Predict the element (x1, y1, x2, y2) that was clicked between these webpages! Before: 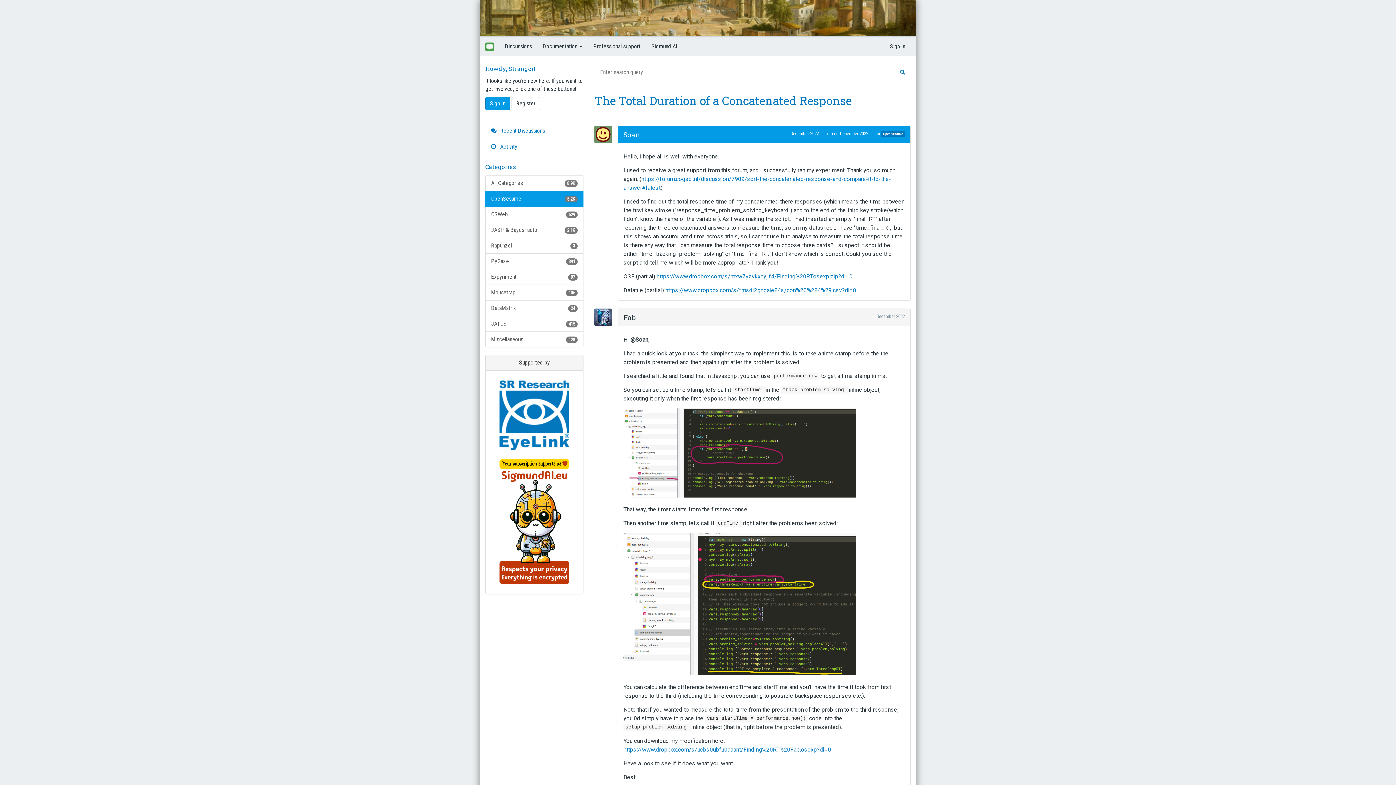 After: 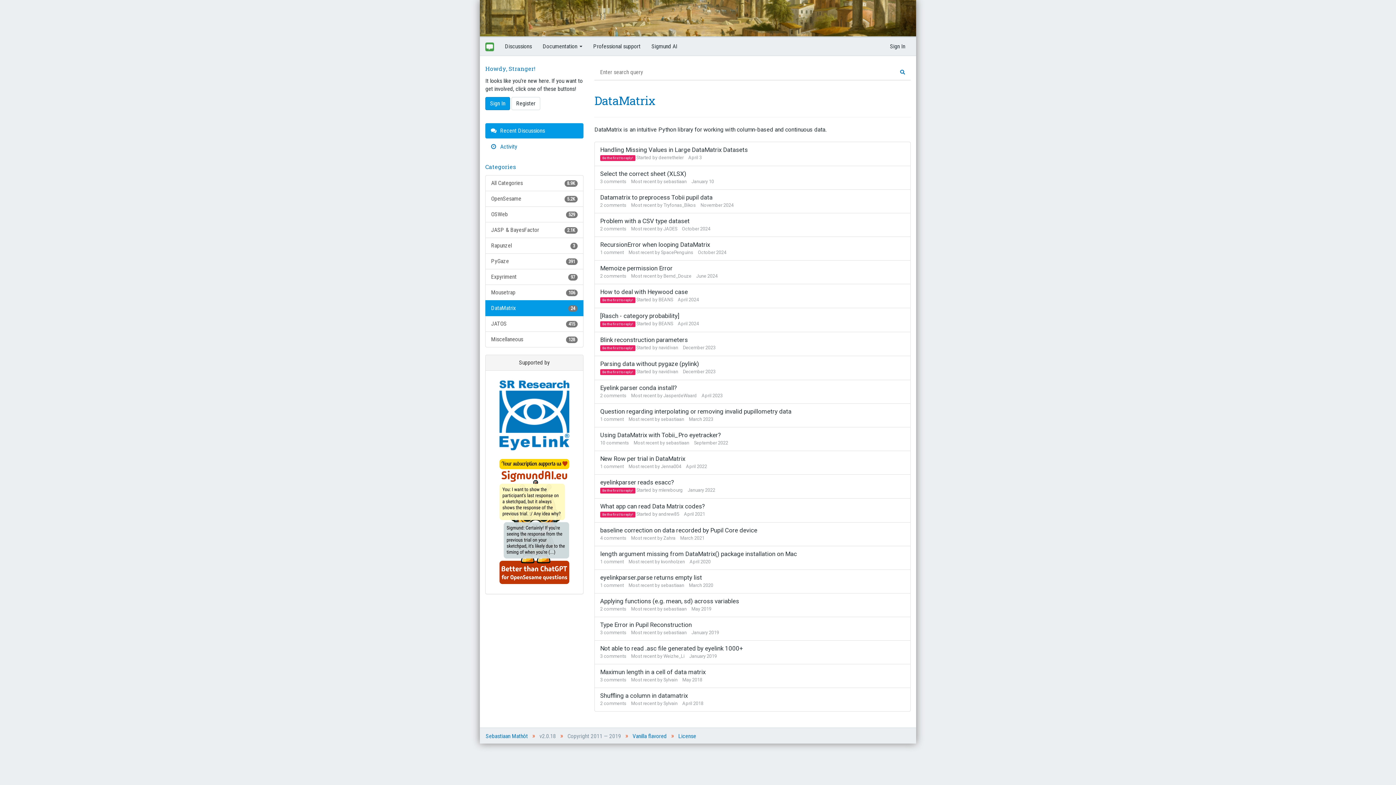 Action: label: 24
DataMatrix bbox: (485, 300, 583, 316)